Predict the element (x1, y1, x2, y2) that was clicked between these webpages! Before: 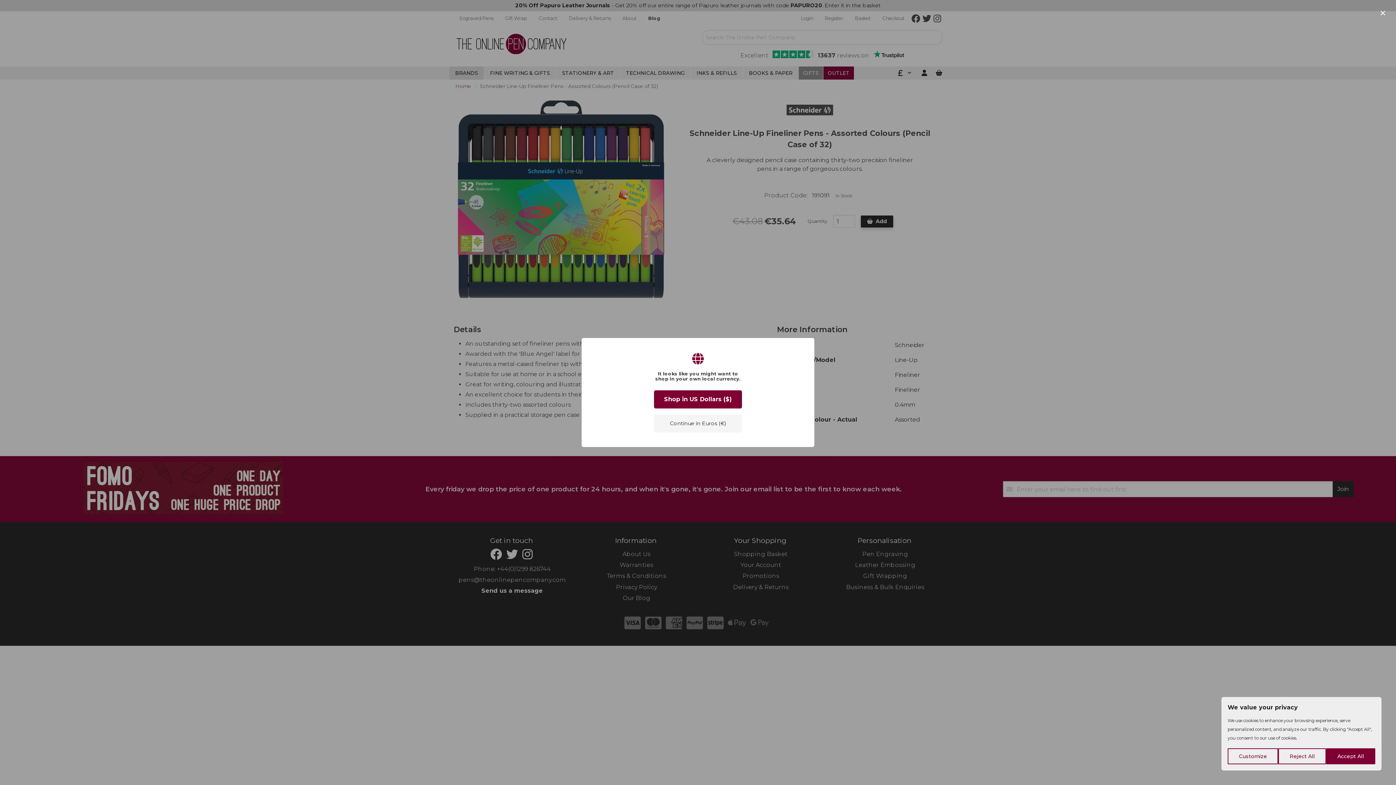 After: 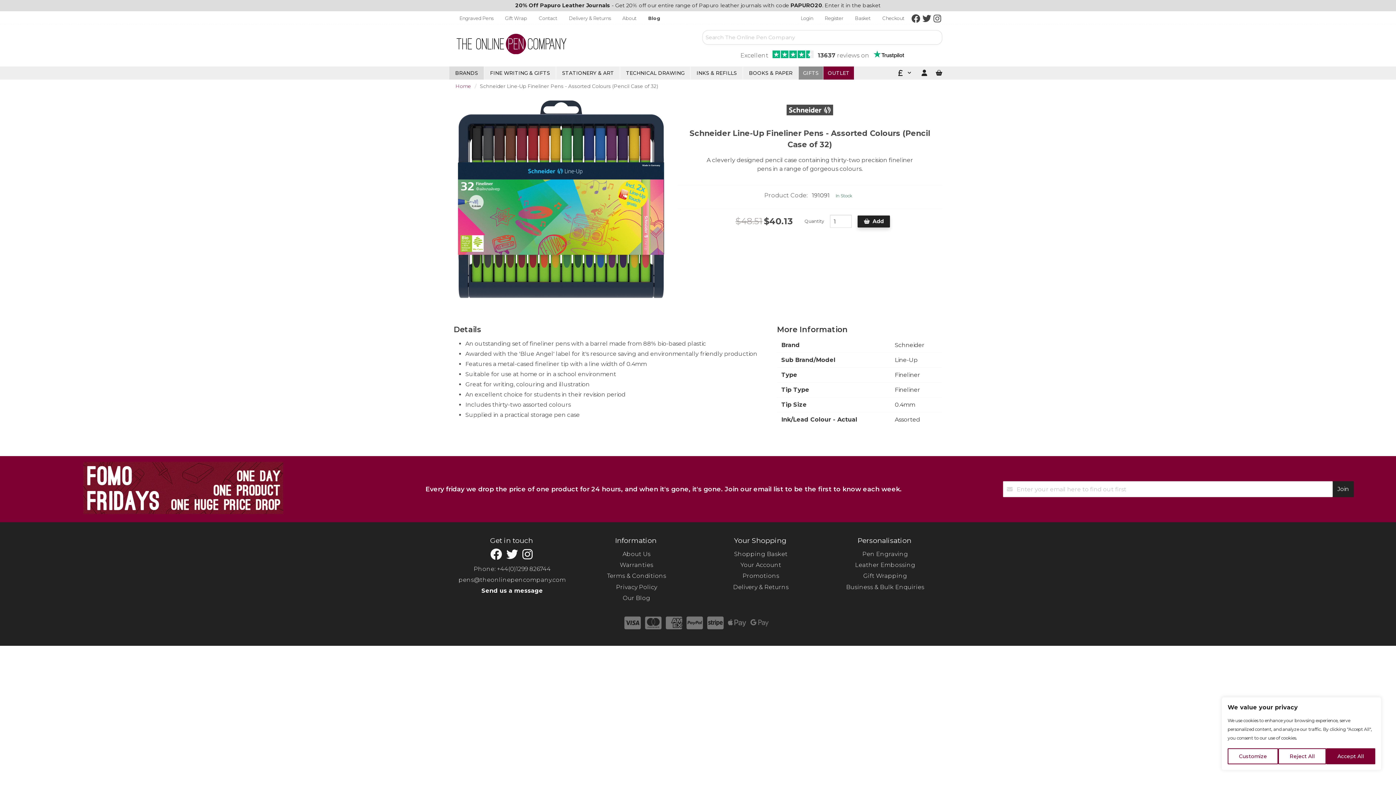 Action: label: Shop in US Dollars ($) bbox: (654, 390, 742, 408)